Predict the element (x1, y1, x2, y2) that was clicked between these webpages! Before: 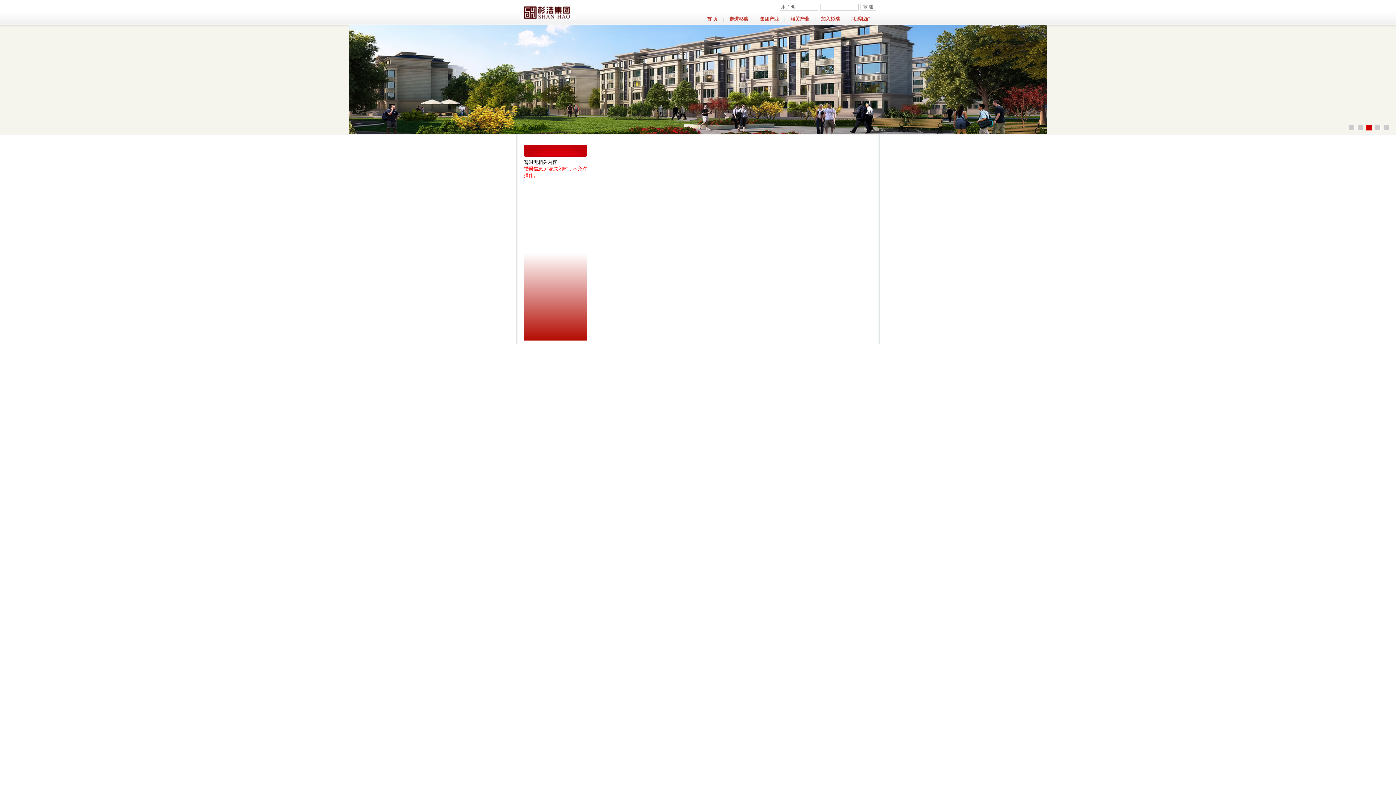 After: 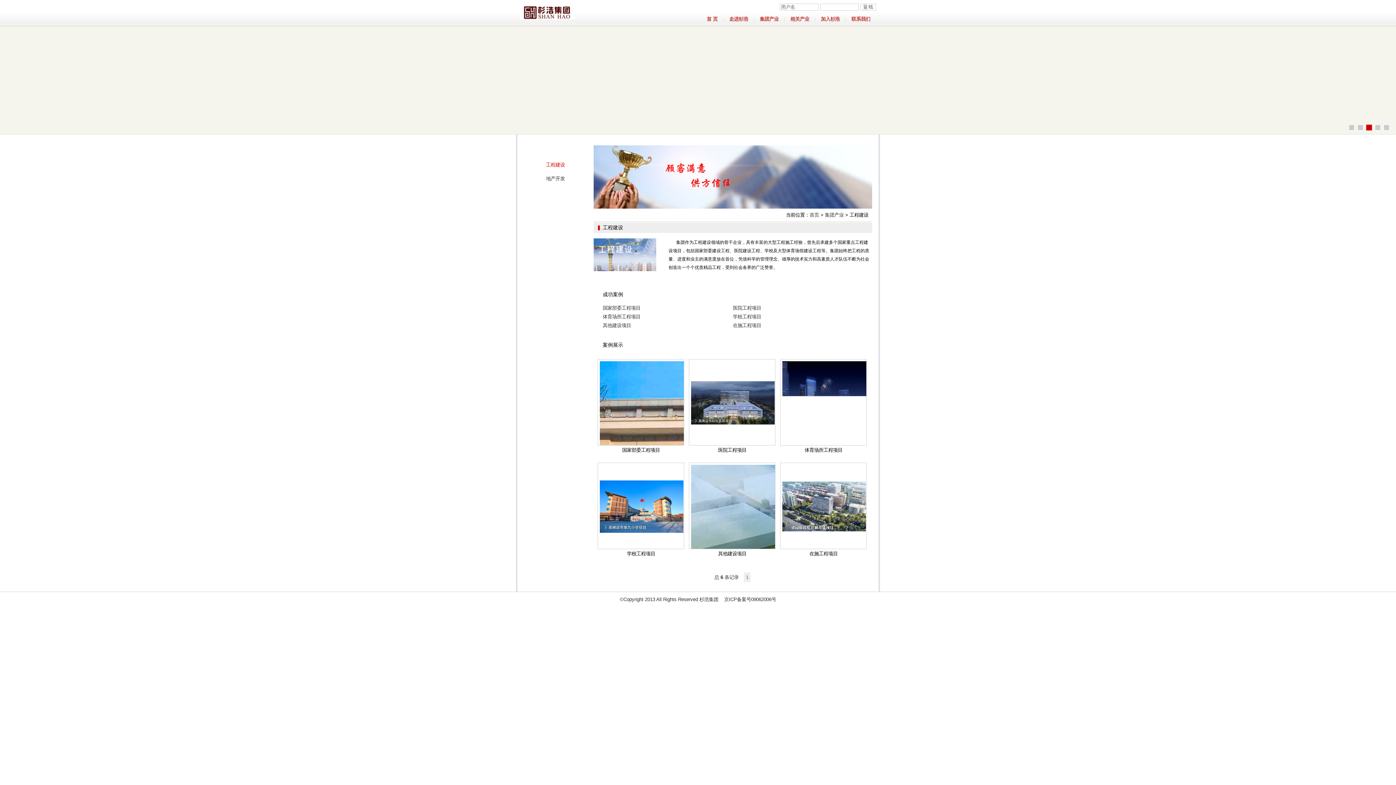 Action: bbox: (760, 16, 778, 21) label: 集团产业